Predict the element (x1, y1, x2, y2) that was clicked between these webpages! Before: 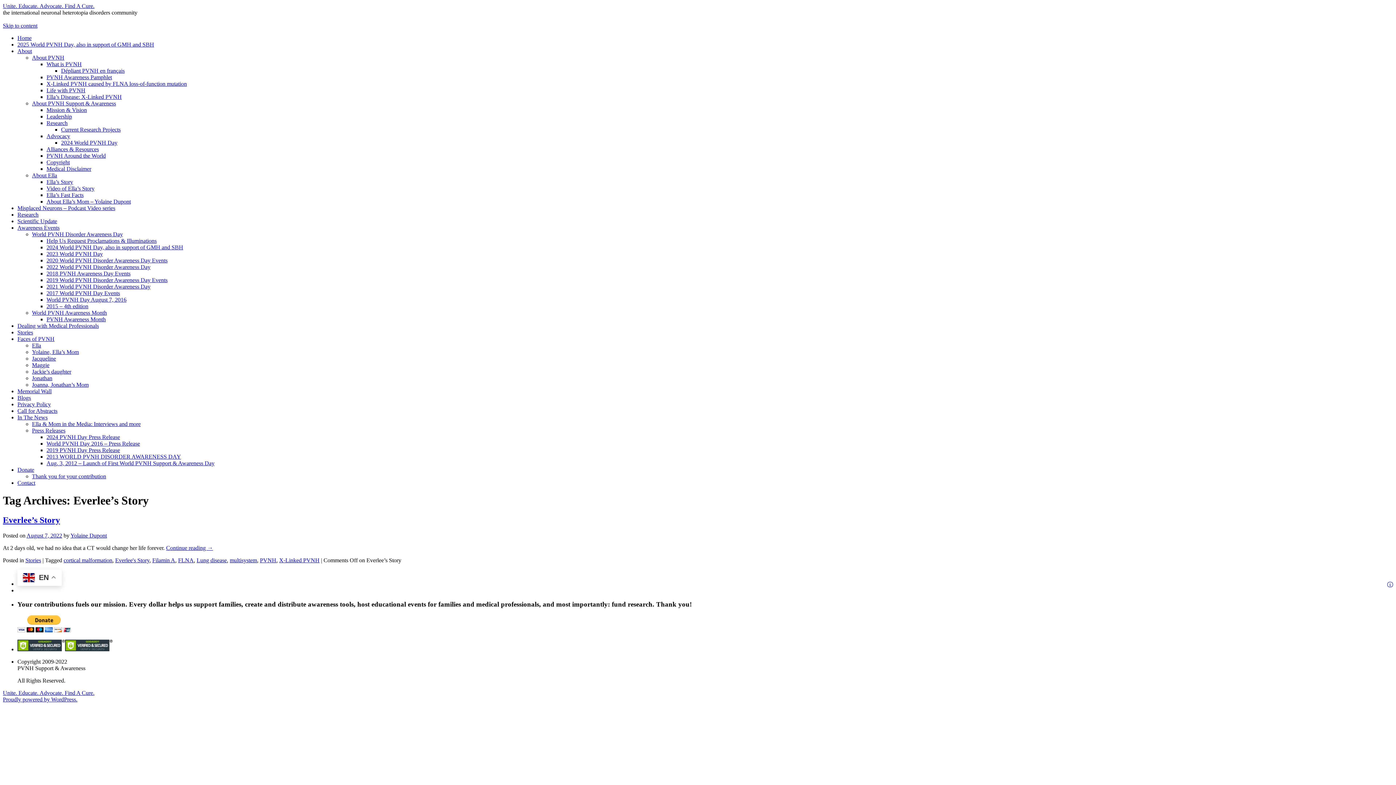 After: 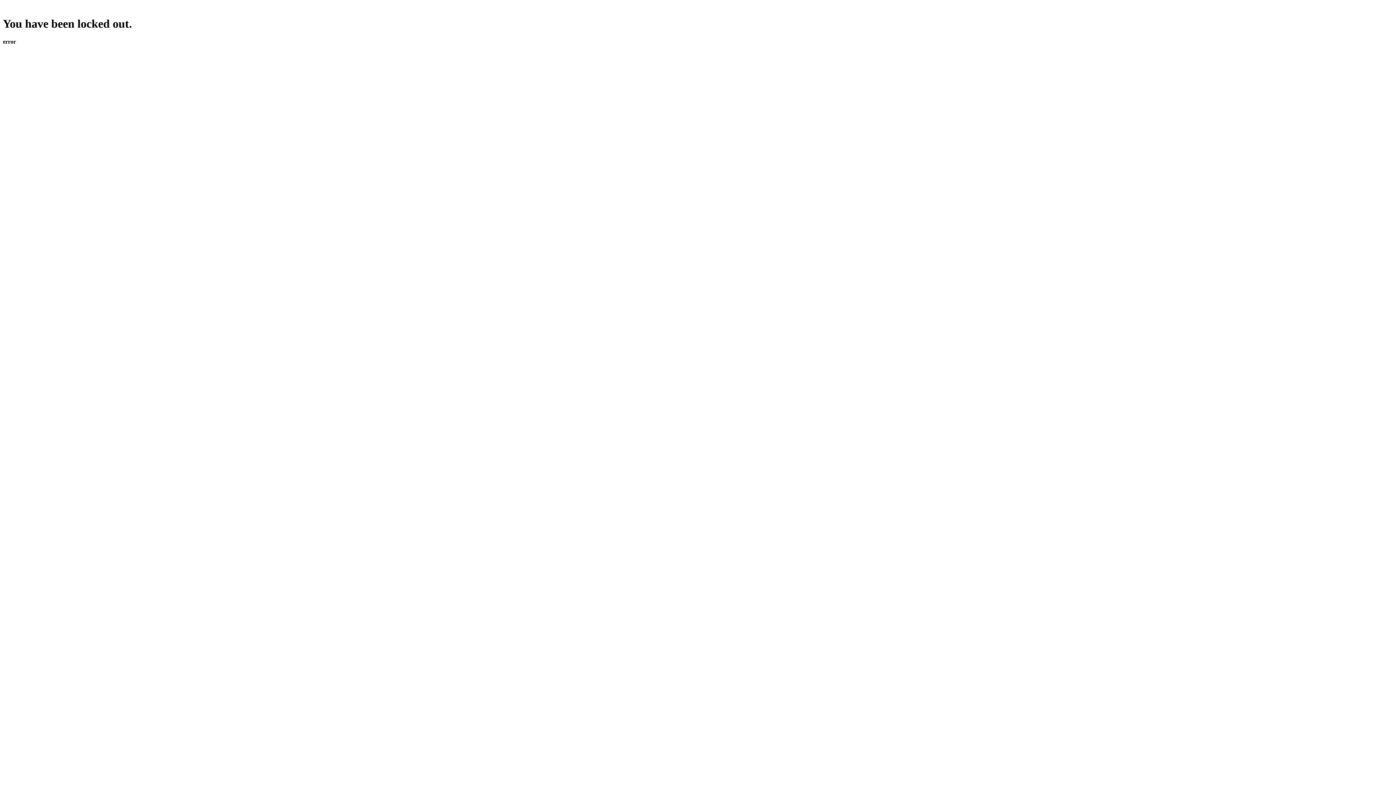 Action: label: Alliances & Resources bbox: (46, 146, 98, 152)